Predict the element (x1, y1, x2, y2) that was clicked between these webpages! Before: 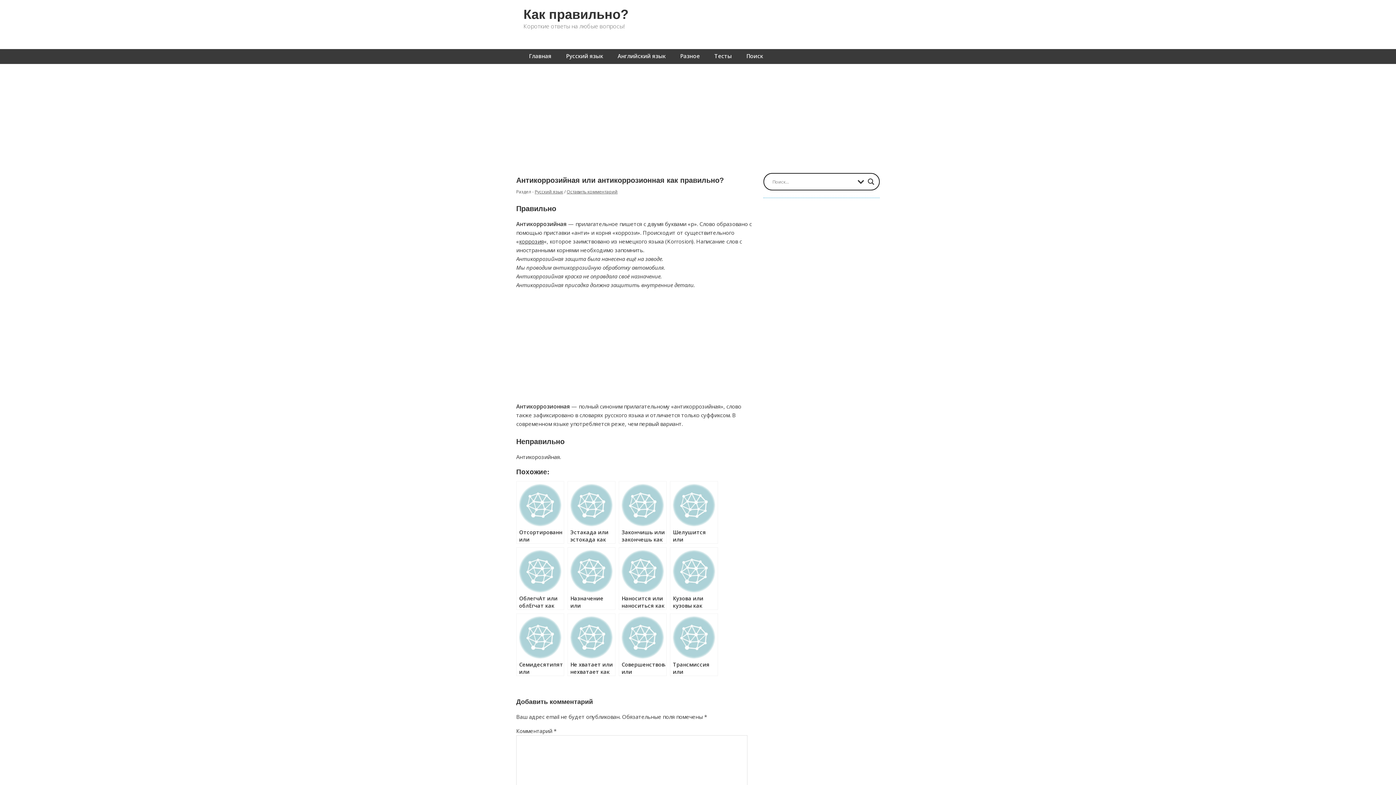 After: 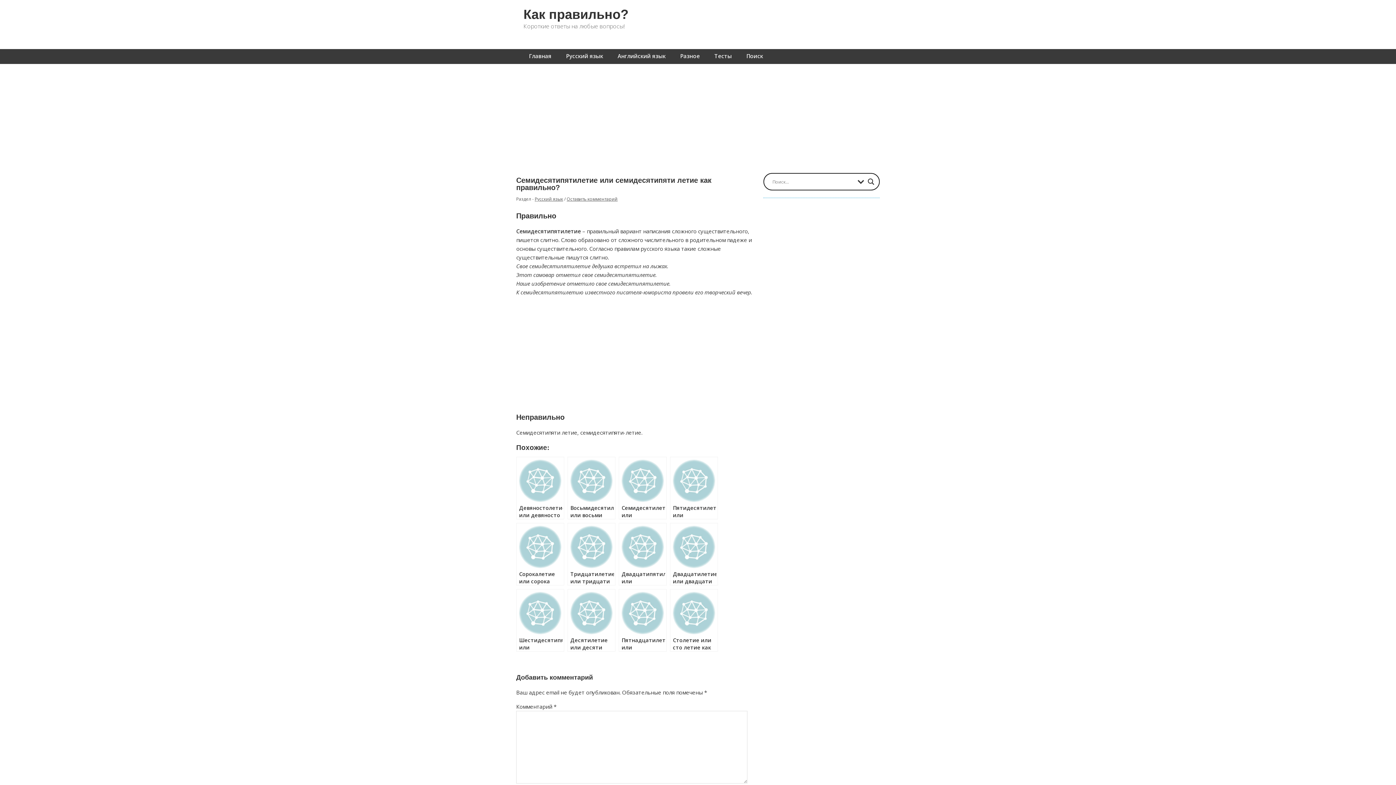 Action: bbox: (516, 613, 564, 676) label: Семидесятипятилетие или семидесятипяти летие как правильно?